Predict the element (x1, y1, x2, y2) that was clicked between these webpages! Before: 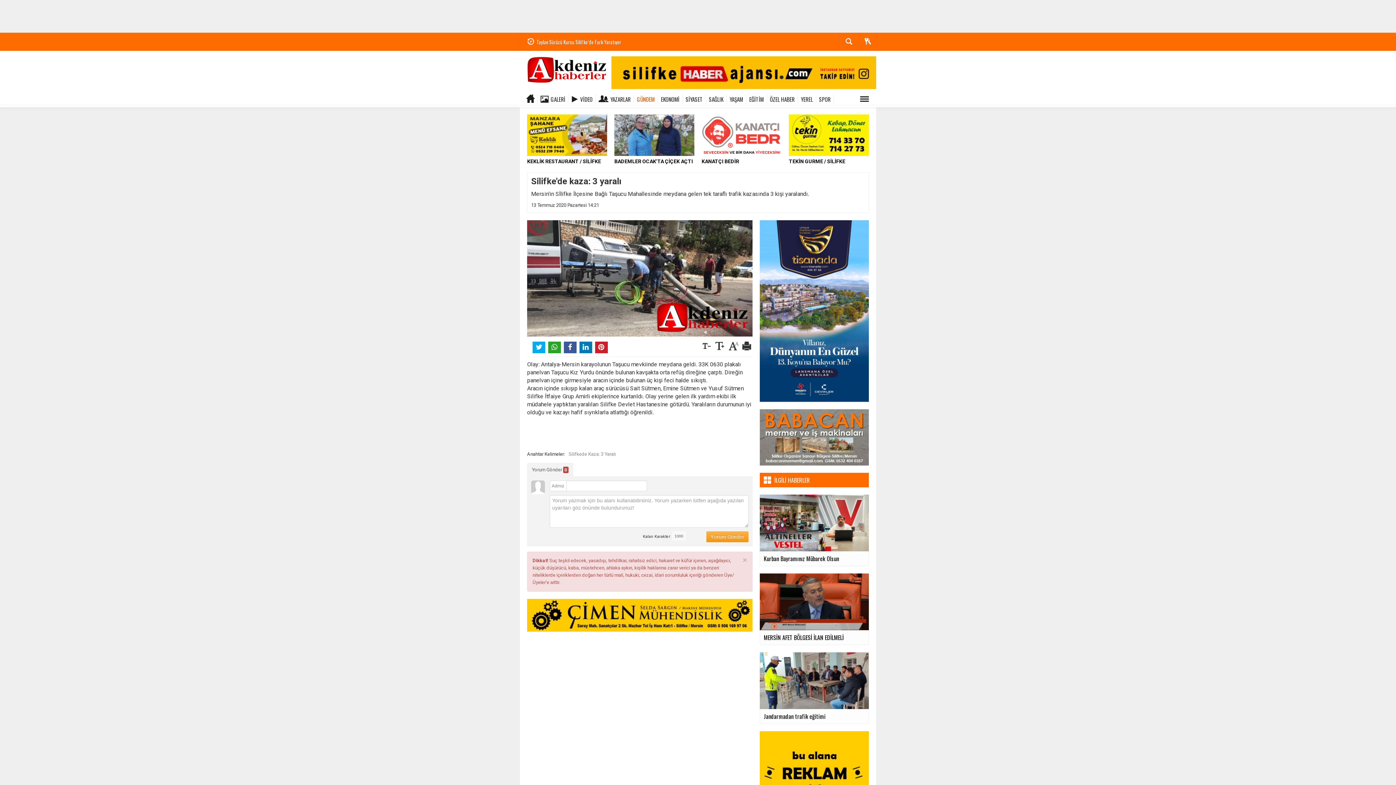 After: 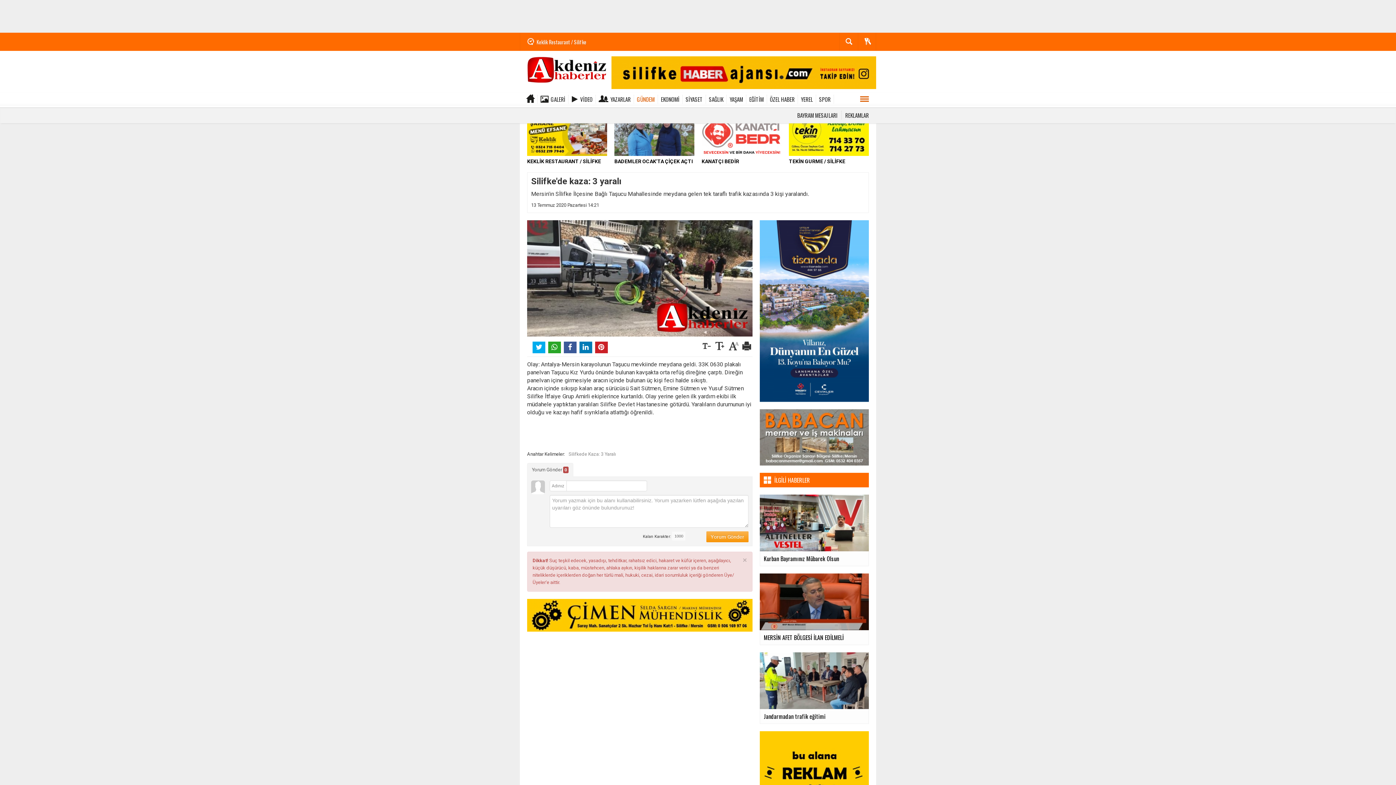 Action: bbox: (858, 94, 870, 103)